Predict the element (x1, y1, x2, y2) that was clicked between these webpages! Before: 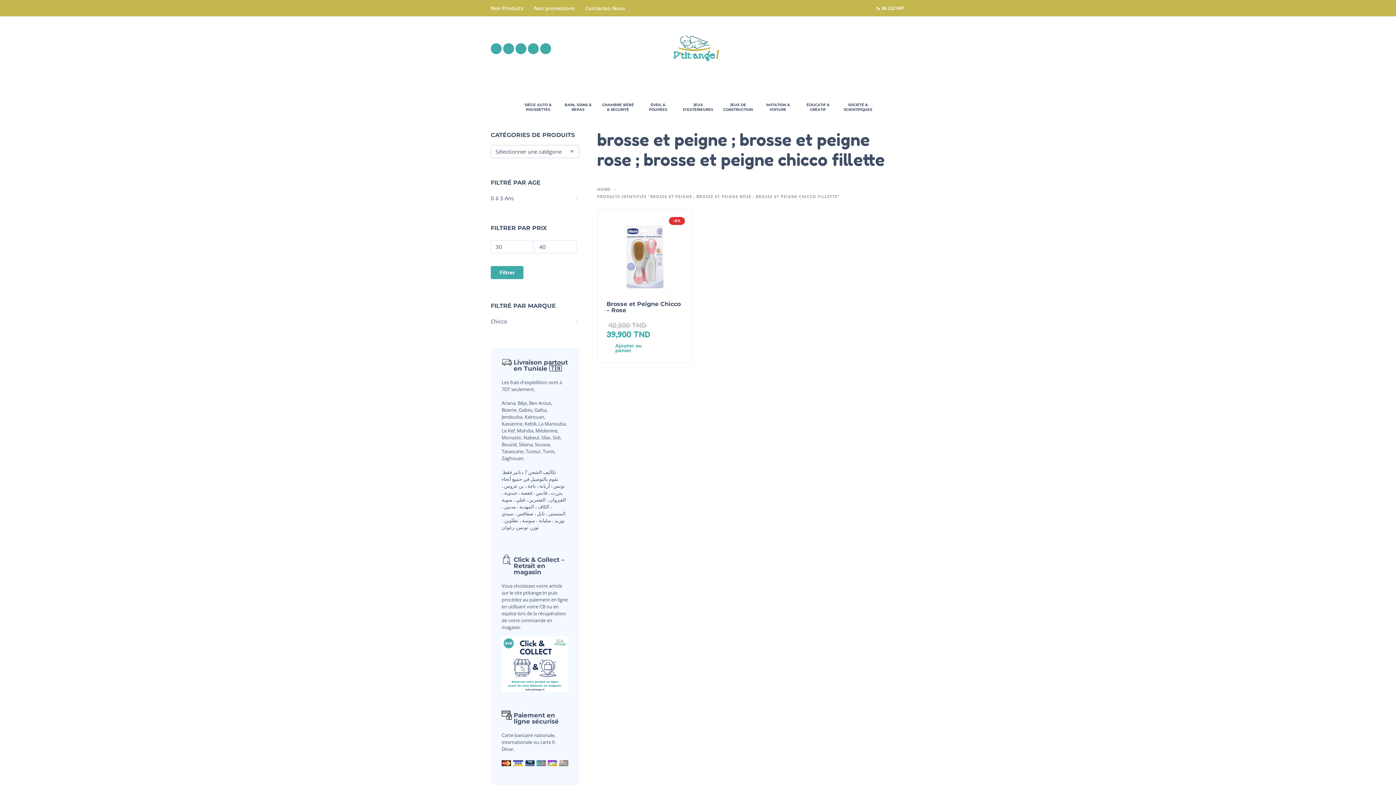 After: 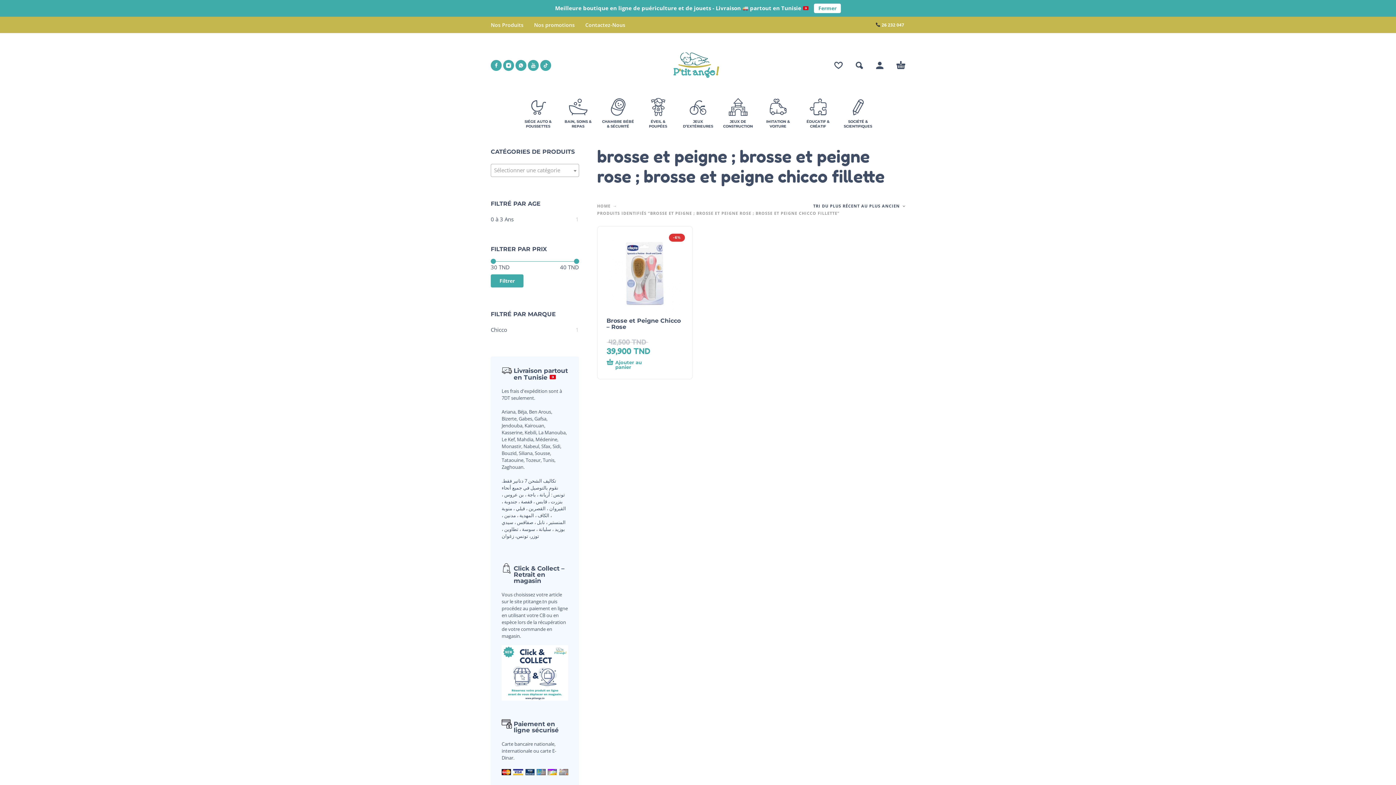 Action: bbox: (528, 43, 538, 54) label: youtube